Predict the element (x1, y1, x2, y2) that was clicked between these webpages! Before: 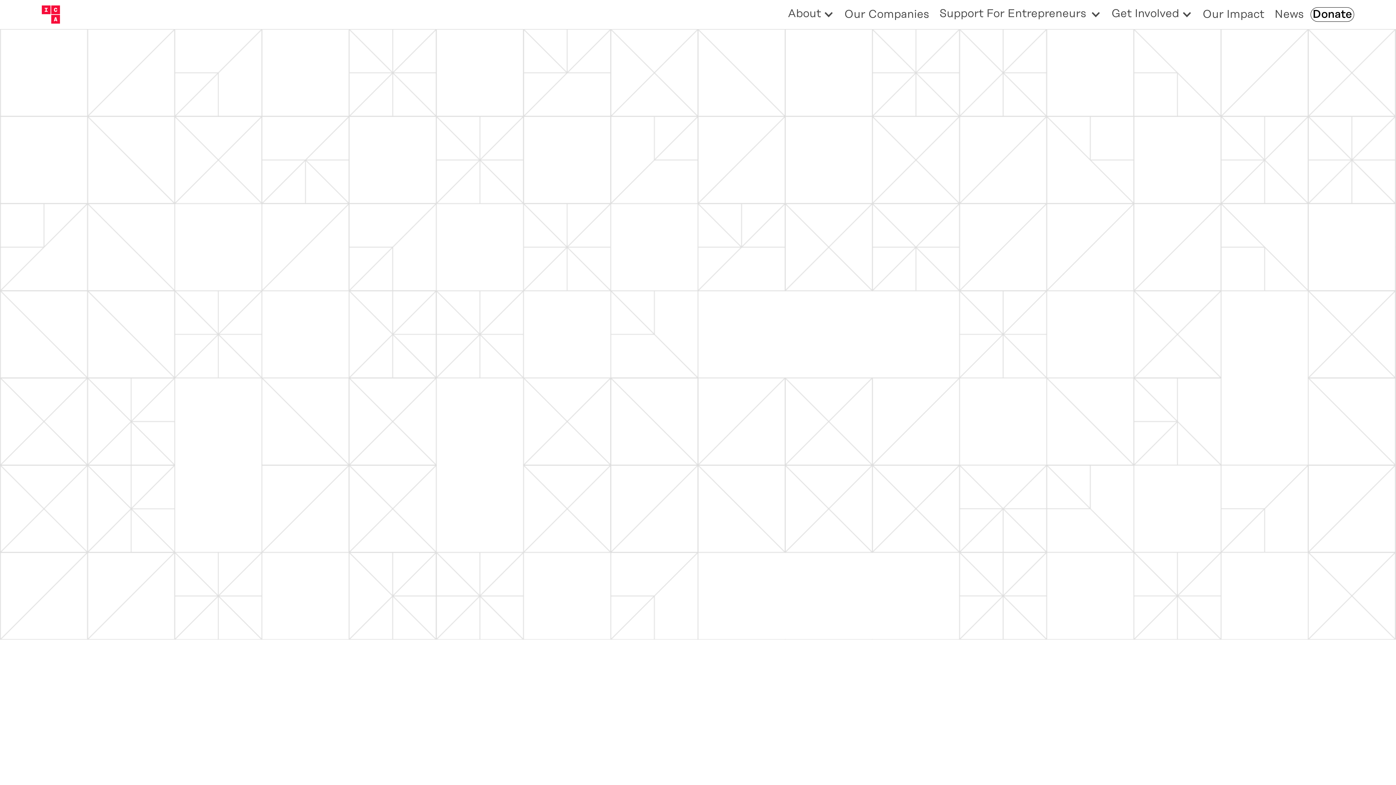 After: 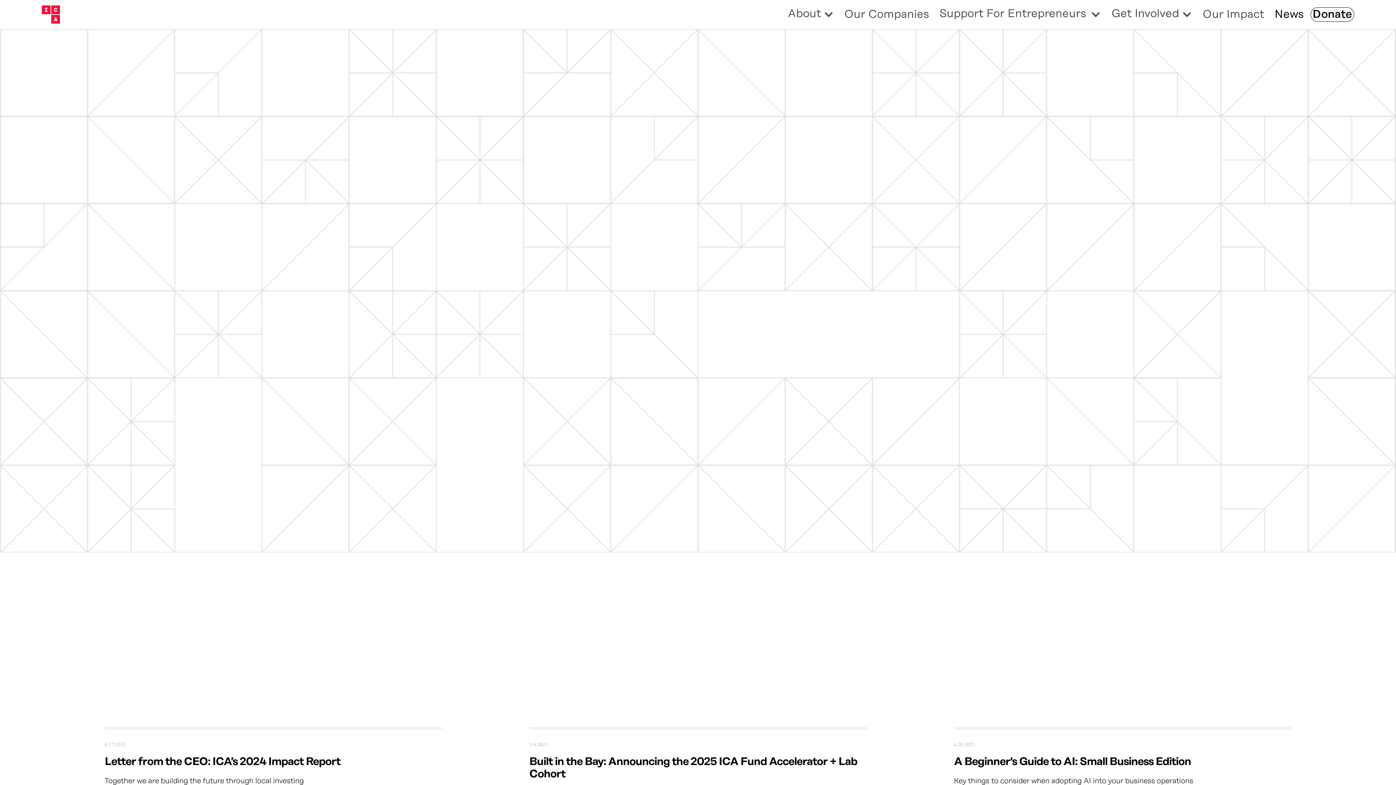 Action: label: News bbox: (1271, 9, 1307, 19)